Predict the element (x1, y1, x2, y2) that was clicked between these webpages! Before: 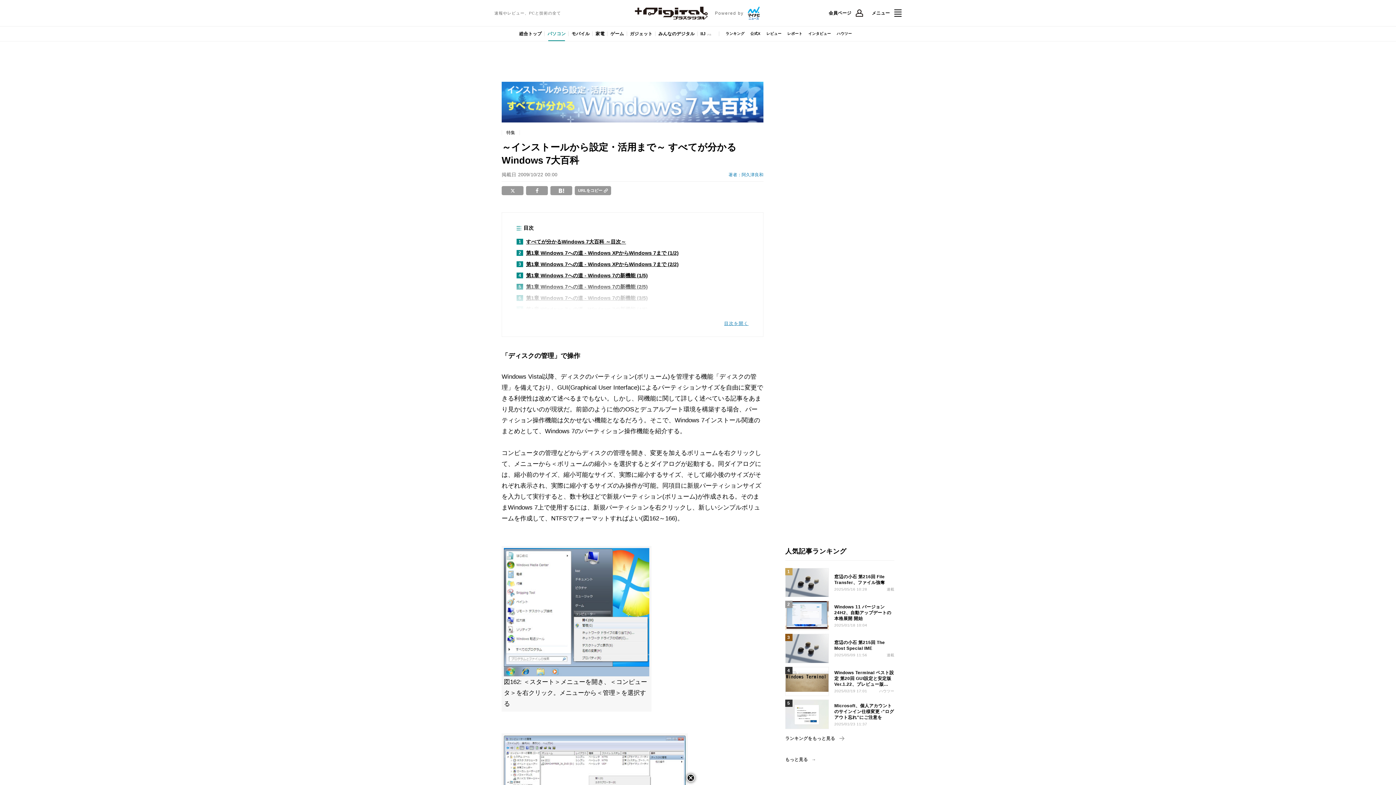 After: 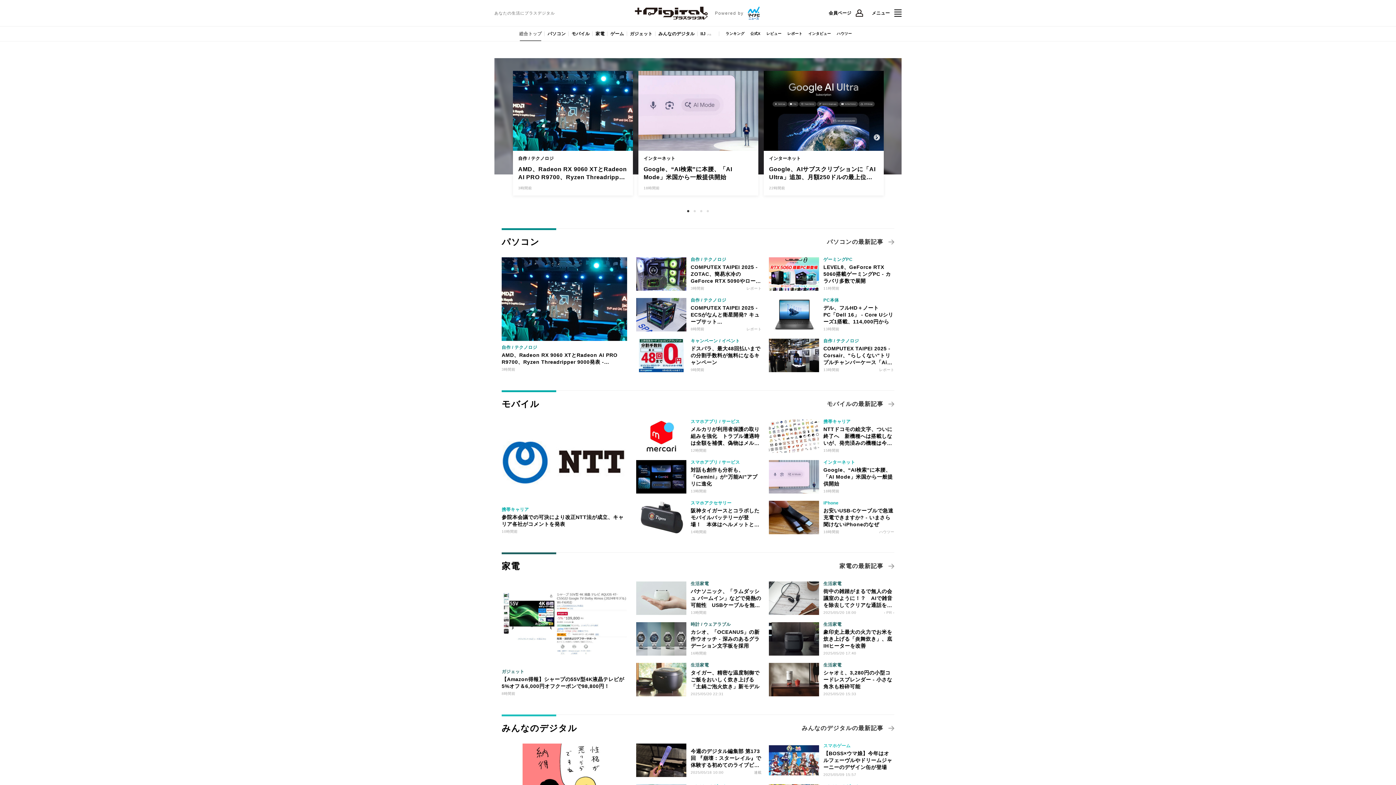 Action: bbox: (516, 26, 544, 41) label: 総合トップ